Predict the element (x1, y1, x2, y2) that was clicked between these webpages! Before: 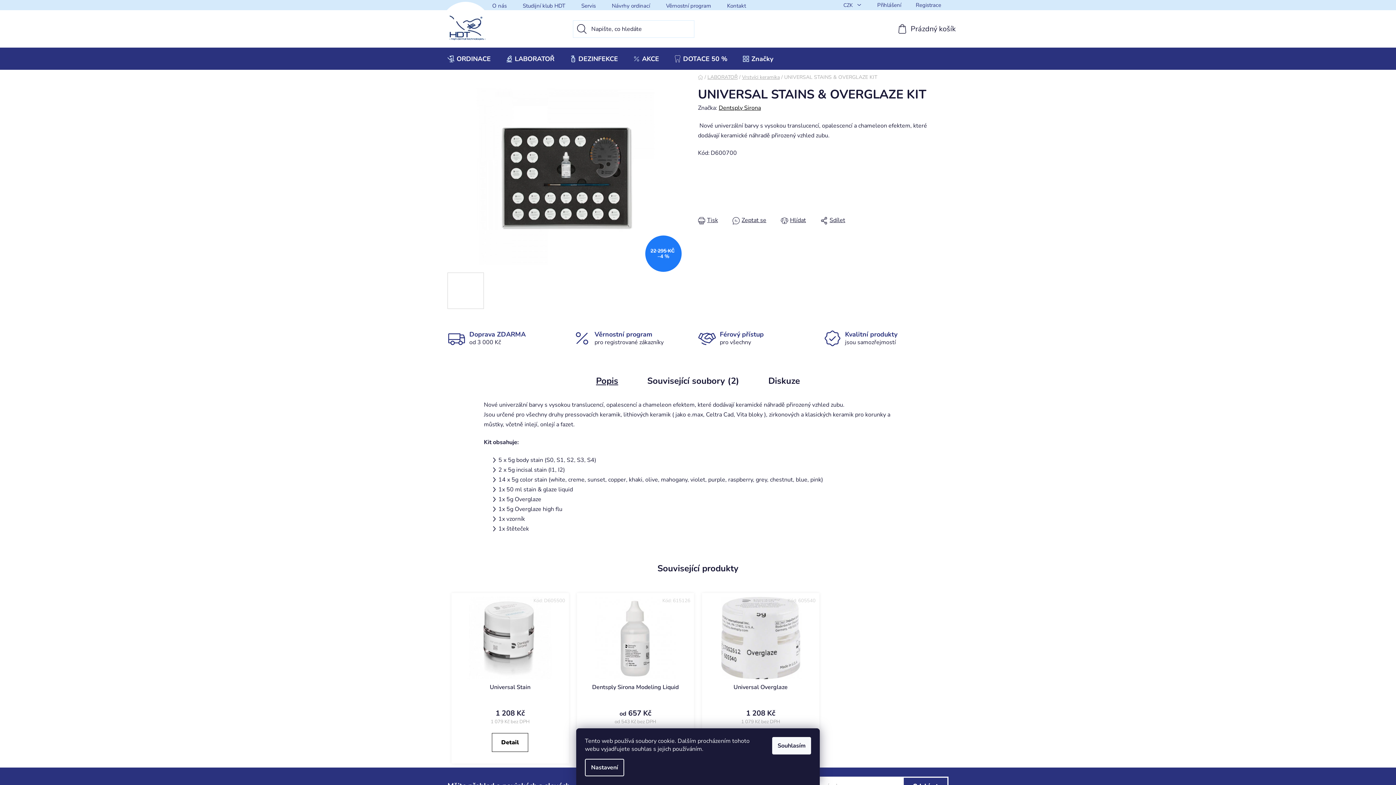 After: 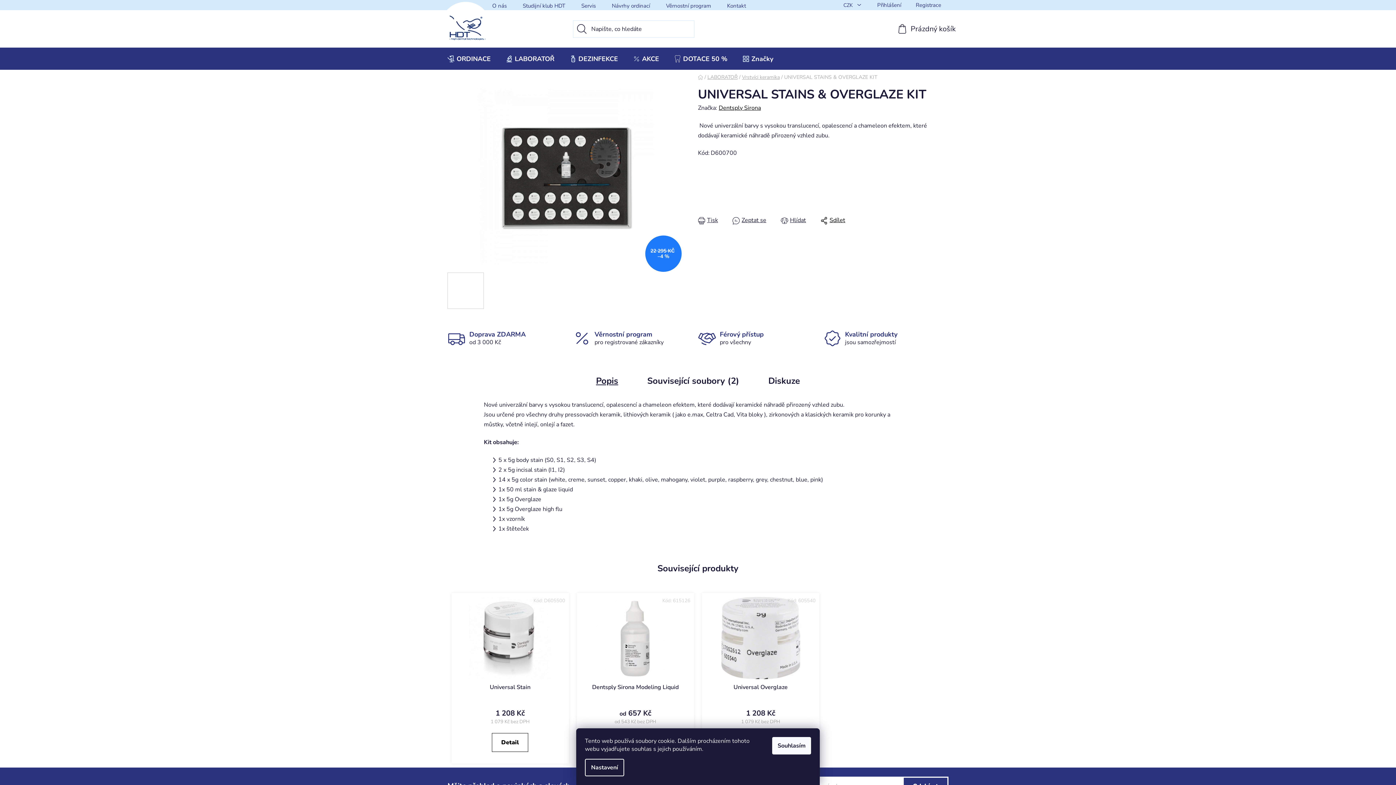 Action: label: Sdílet bbox: (820, 215, 845, 225)